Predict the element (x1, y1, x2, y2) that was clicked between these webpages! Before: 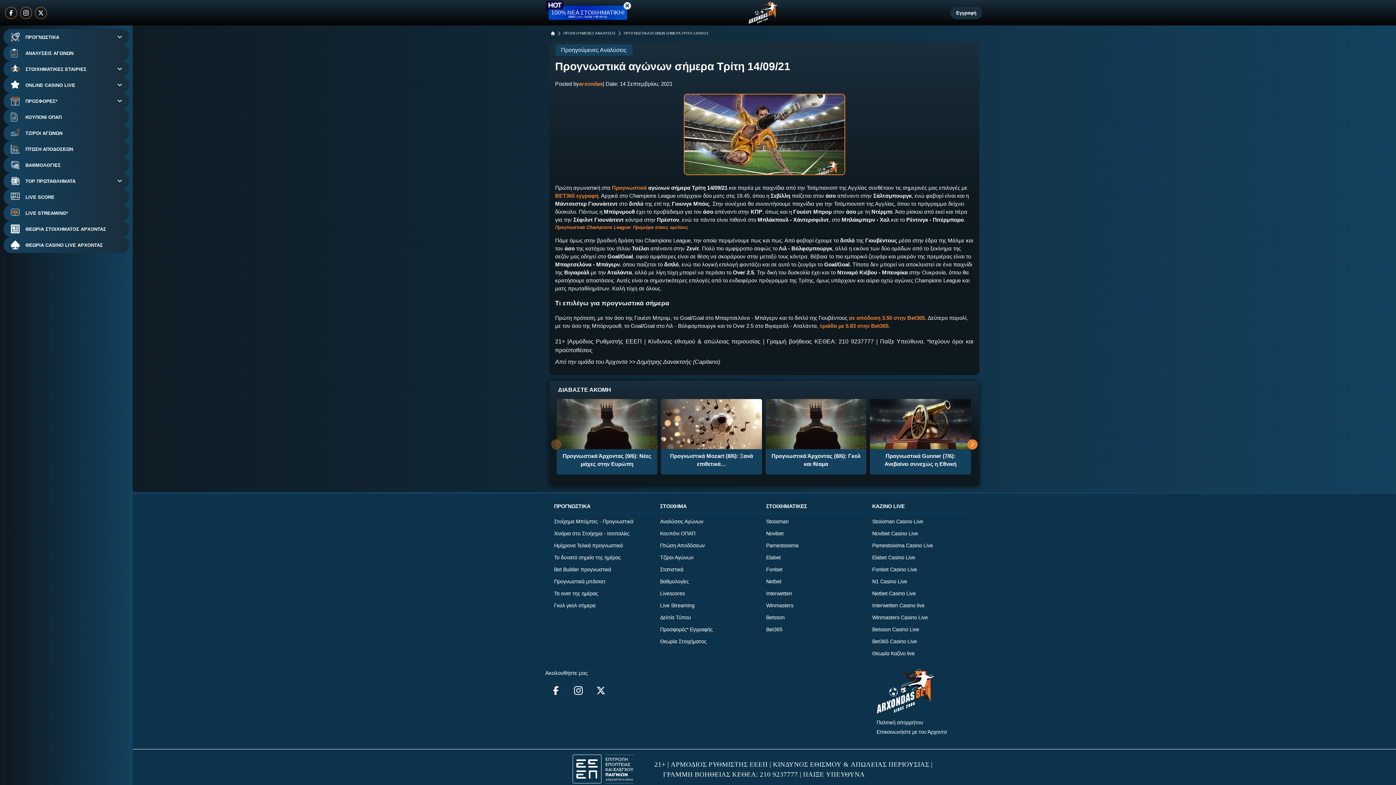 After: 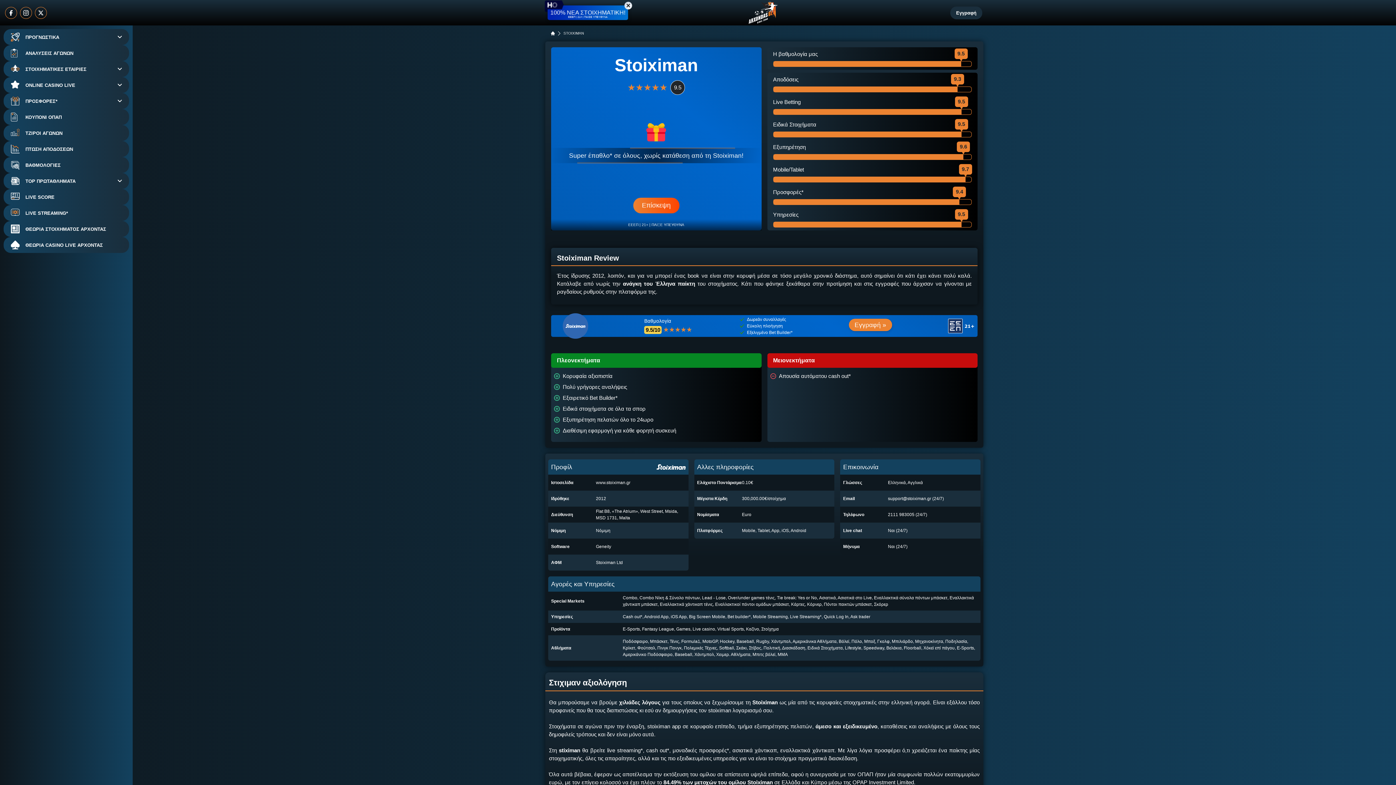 Action: bbox: (766, 516, 788, 527) label: Stoiximan